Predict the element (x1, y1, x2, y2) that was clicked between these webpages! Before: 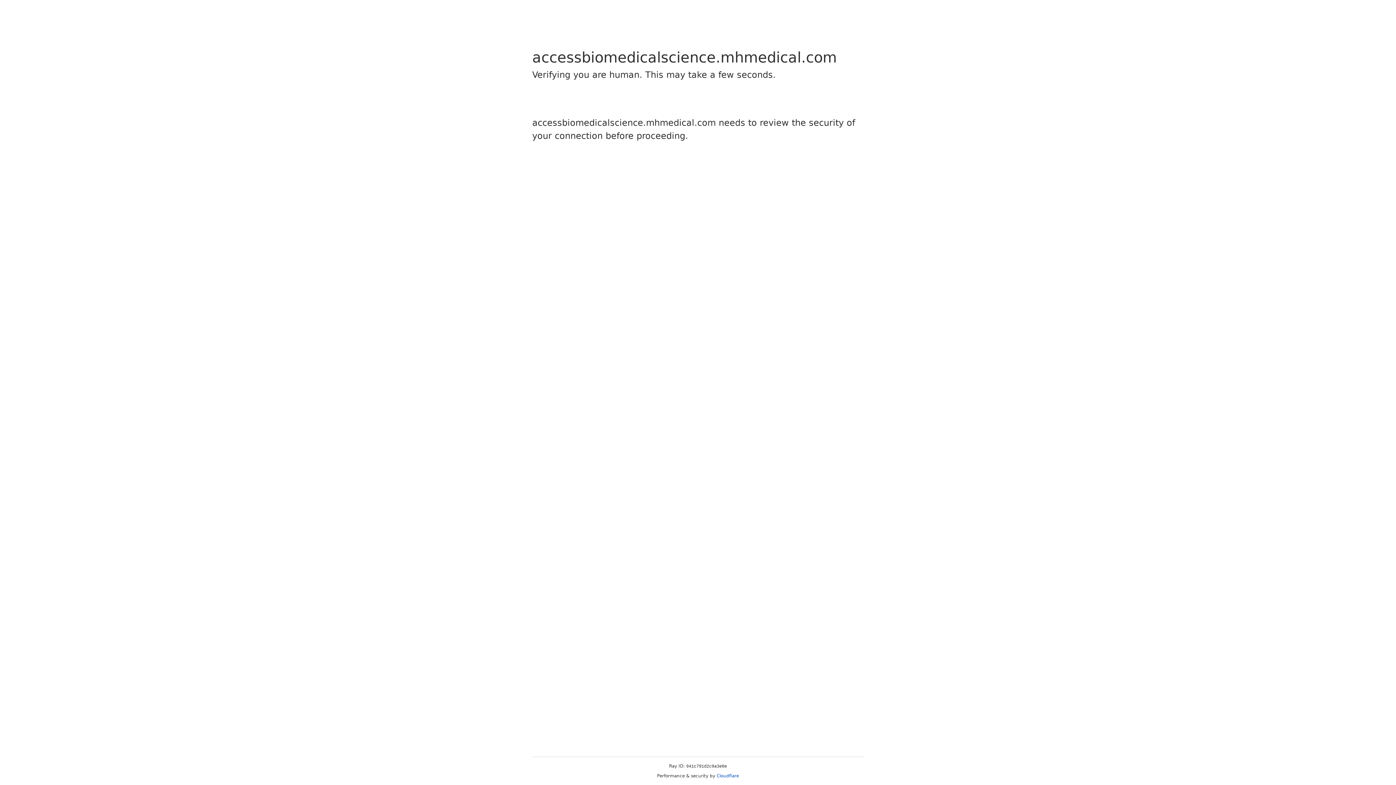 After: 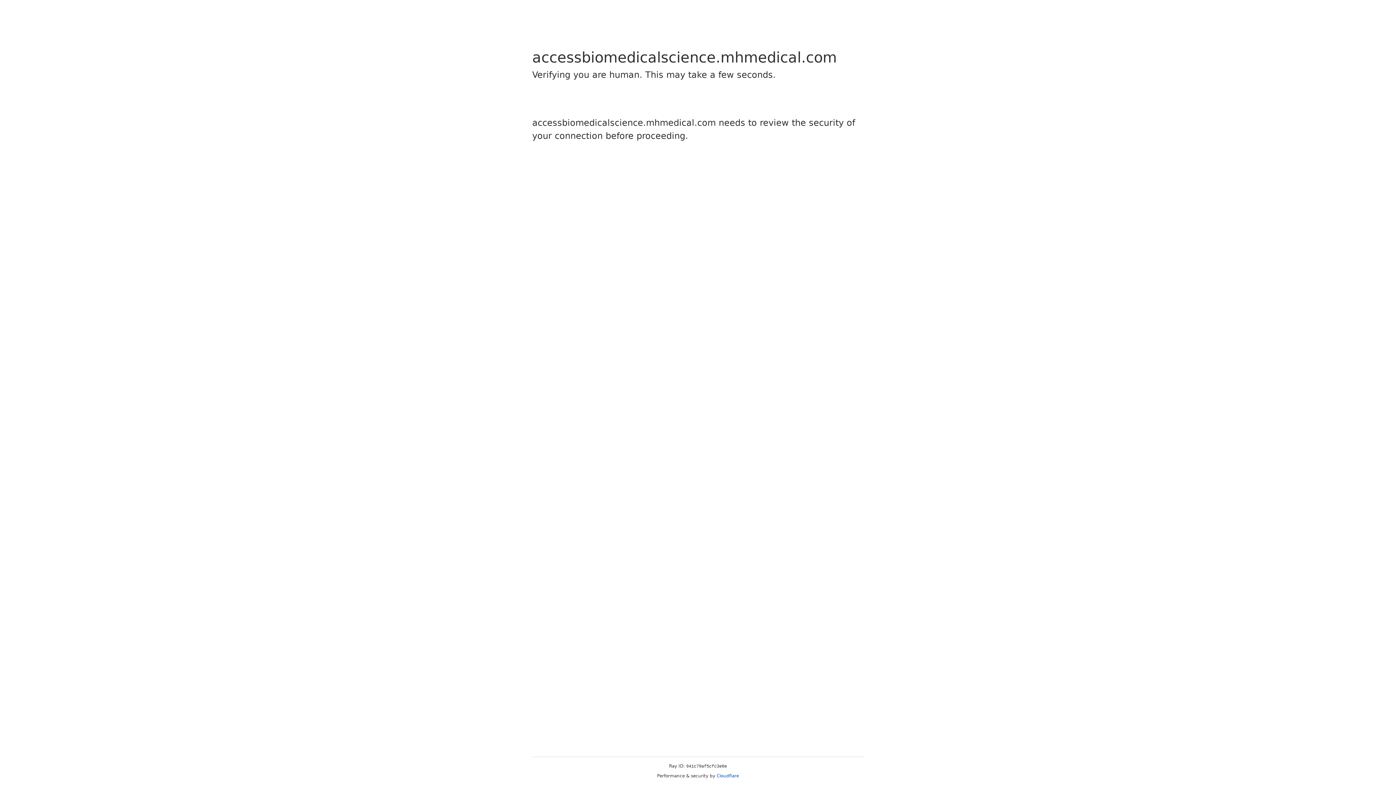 Action: bbox: (716, 773, 739, 778) label: Cloudflare